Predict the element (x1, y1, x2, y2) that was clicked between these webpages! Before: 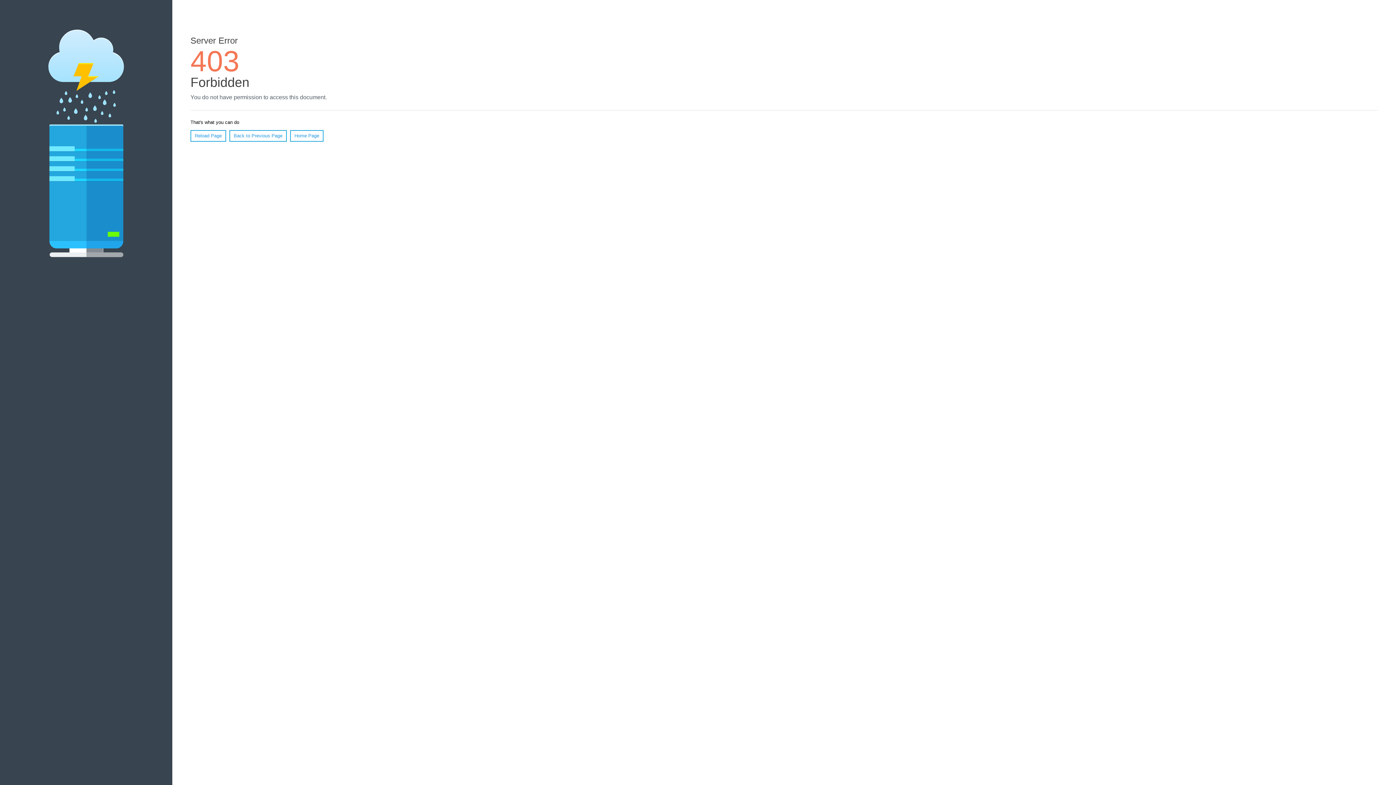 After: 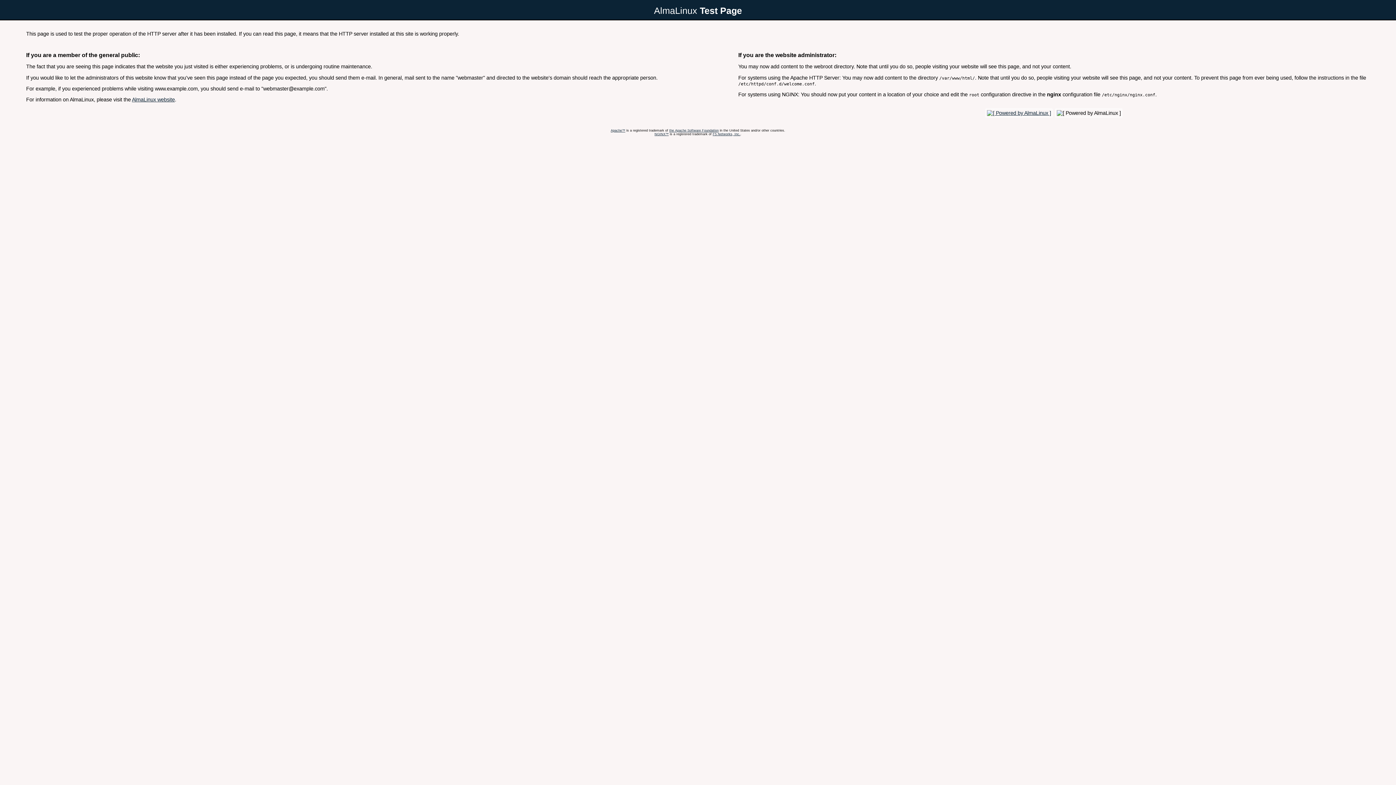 Action: bbox: (290, 130, 323, 141) label: Home Page